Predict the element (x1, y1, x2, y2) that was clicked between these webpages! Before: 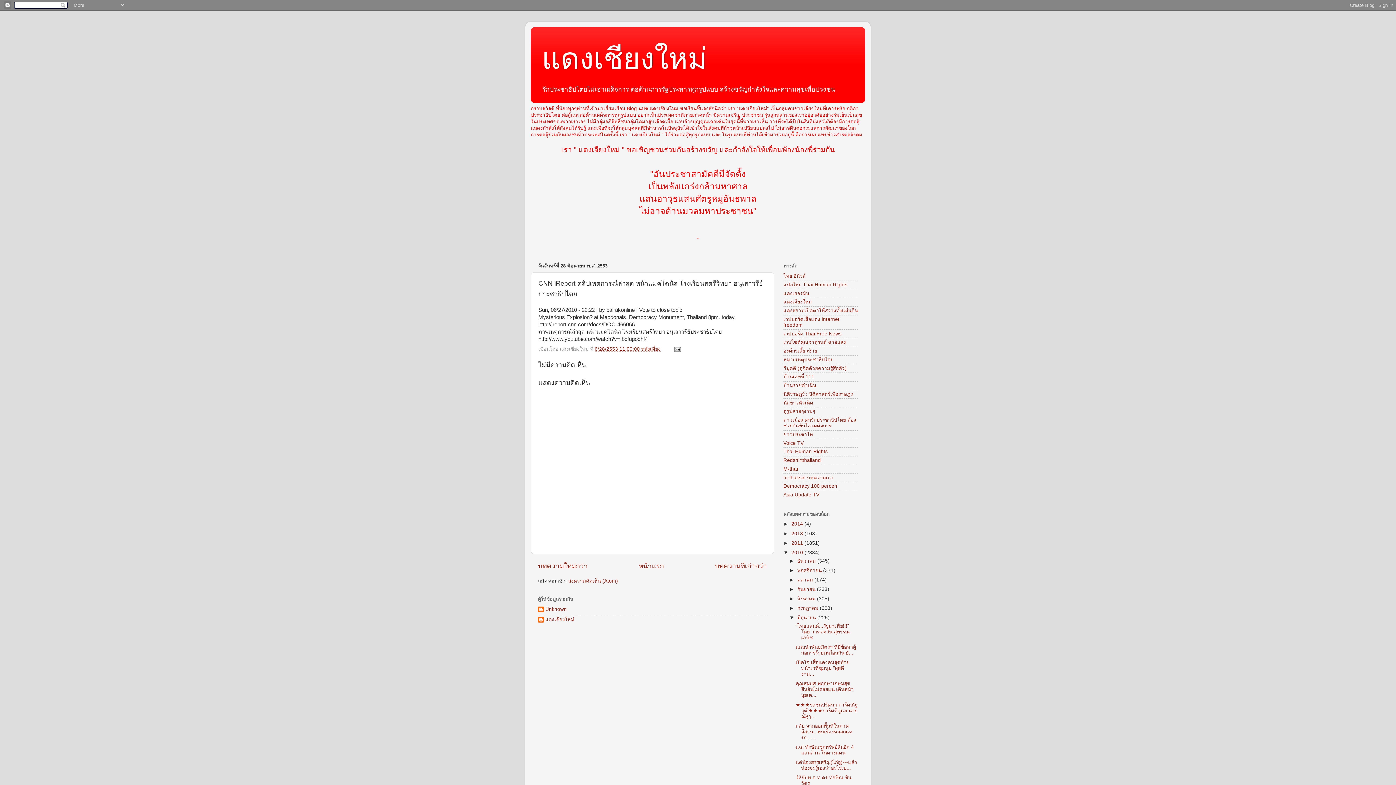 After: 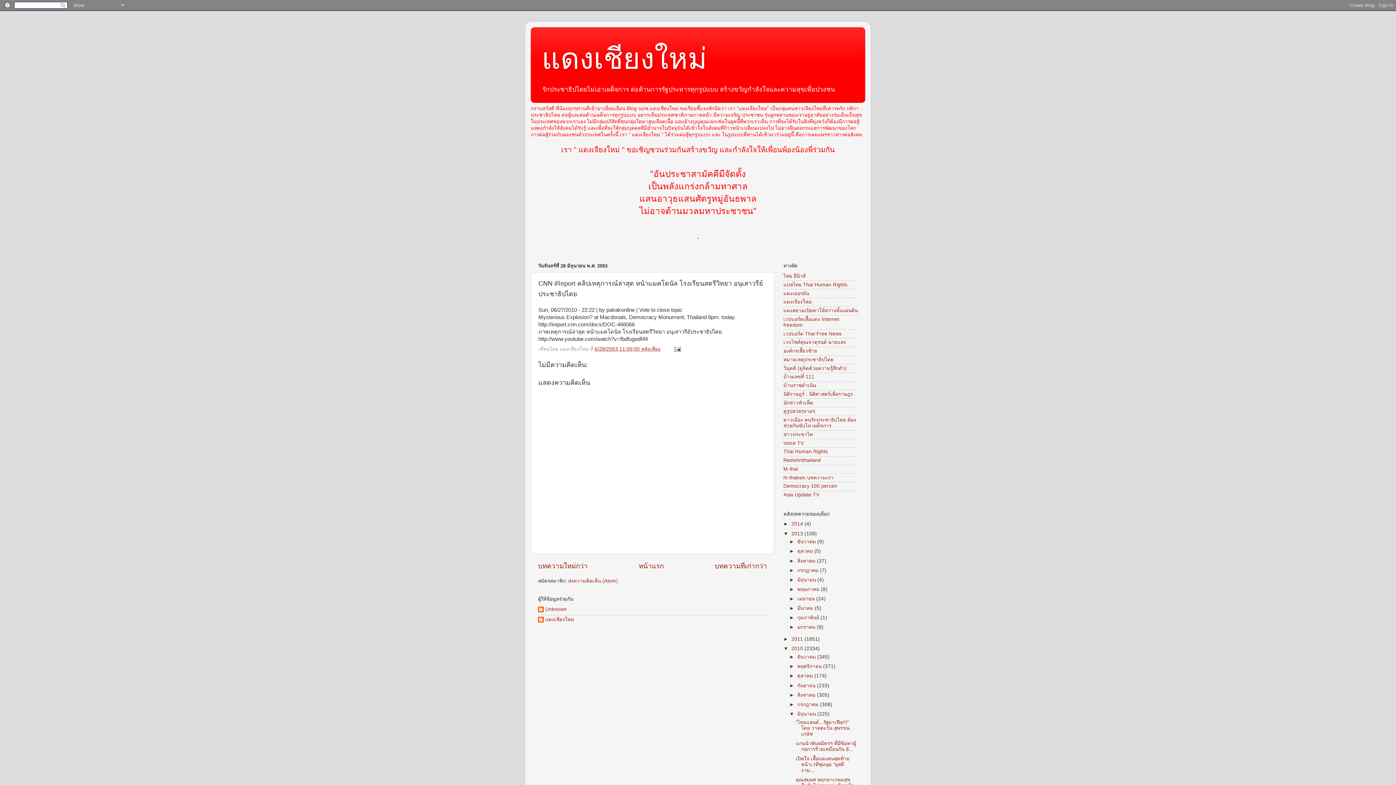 Action: bbox: (783, 531, 791, 536) label: ►  